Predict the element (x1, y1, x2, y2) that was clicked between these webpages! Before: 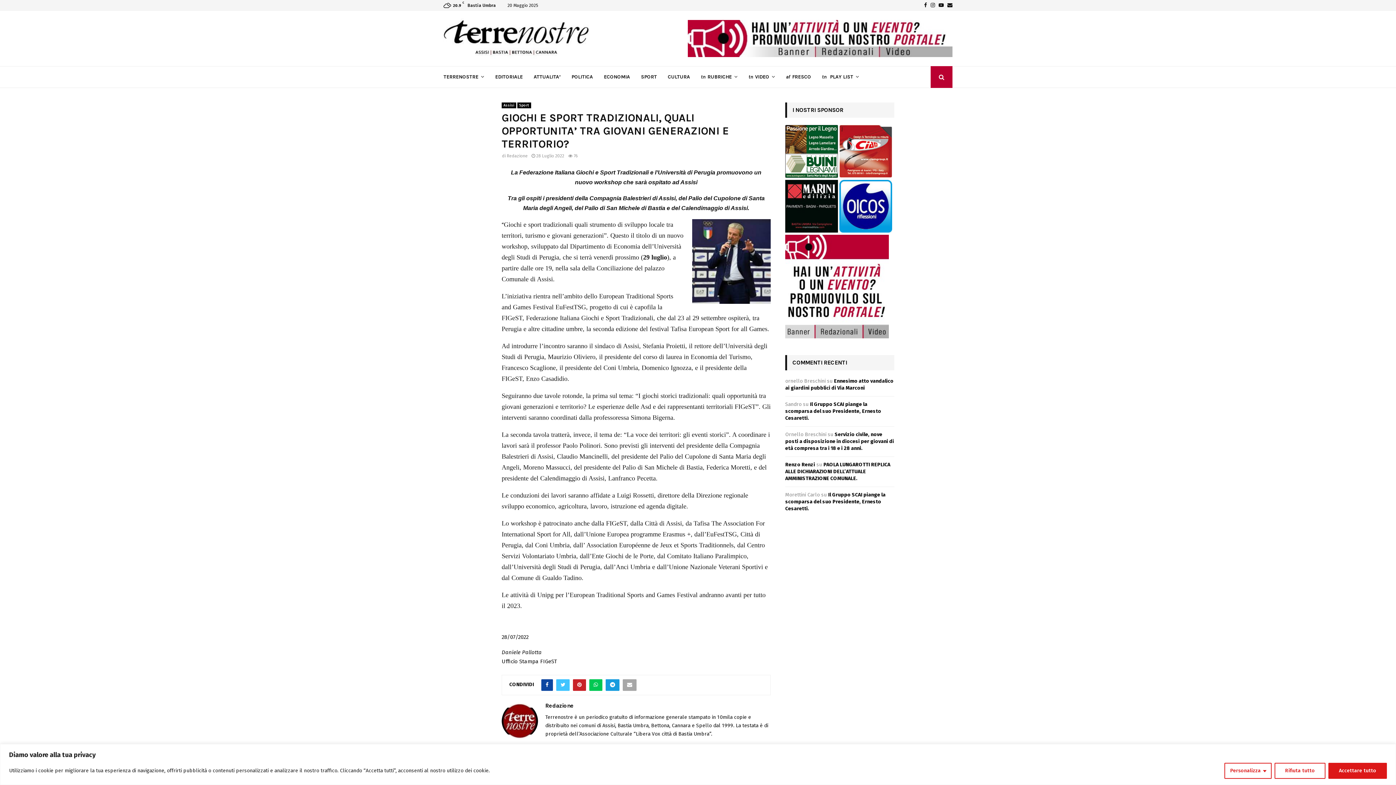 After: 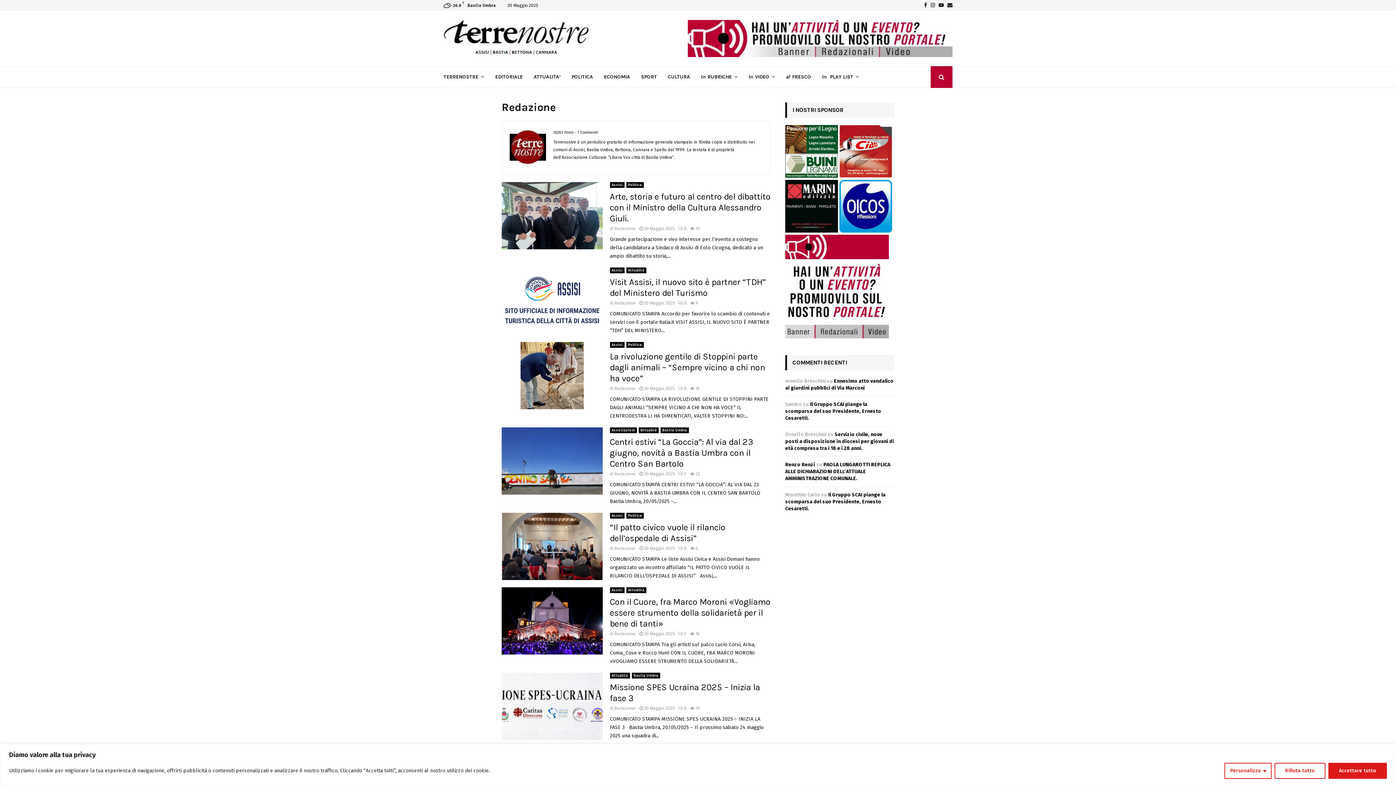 Action: bbox: (545, 702, 573, 709) label: Redazione